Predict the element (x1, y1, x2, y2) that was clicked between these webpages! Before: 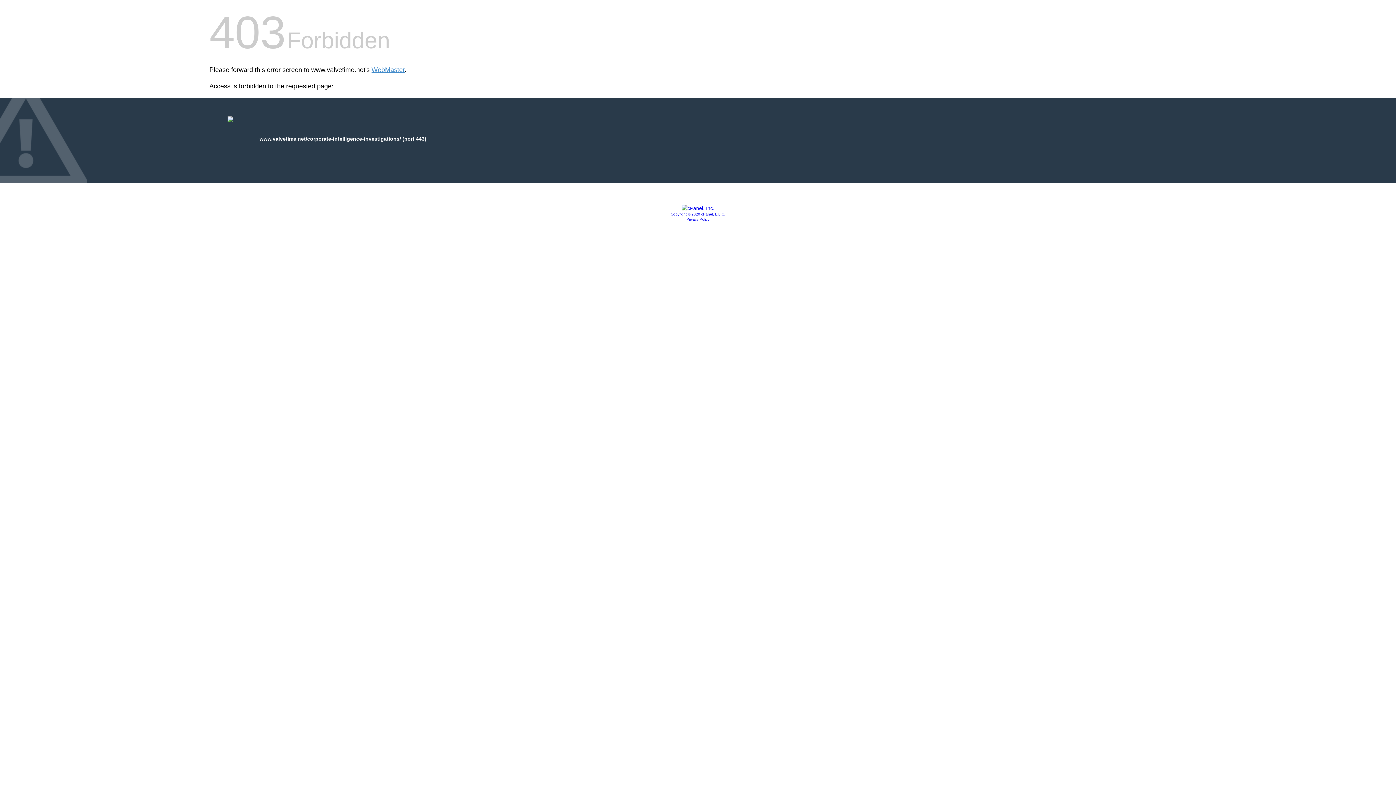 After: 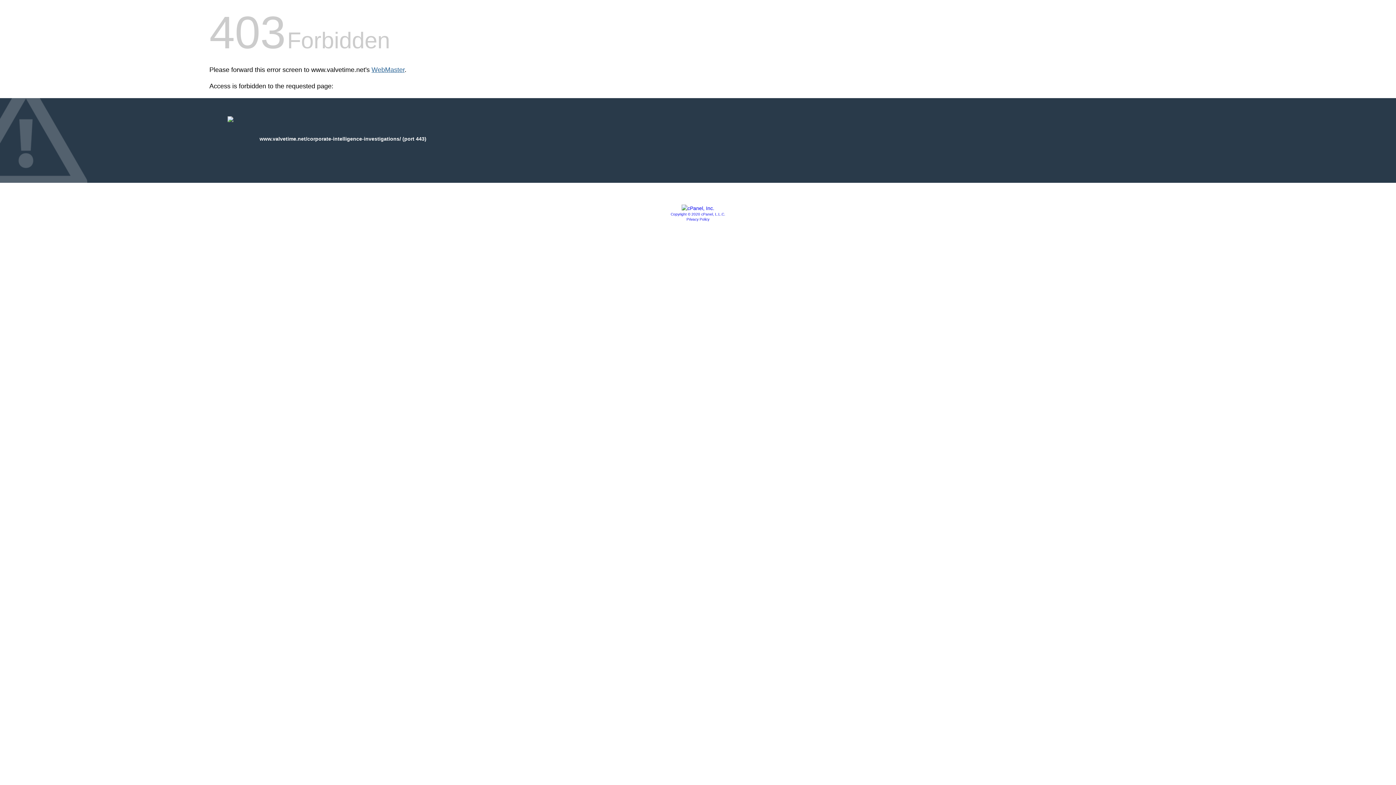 Action: bbox: (371, 66, 404, 73) label: WebMaster